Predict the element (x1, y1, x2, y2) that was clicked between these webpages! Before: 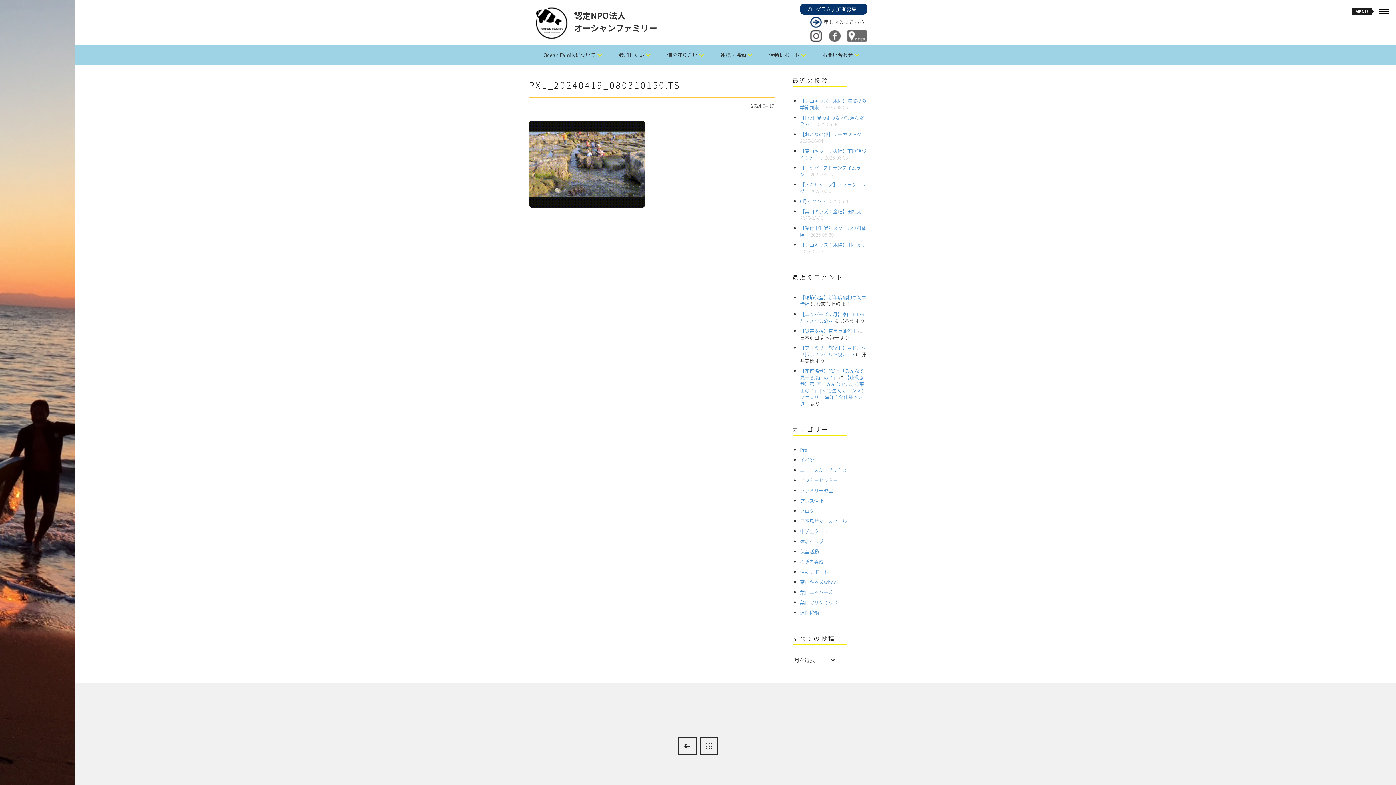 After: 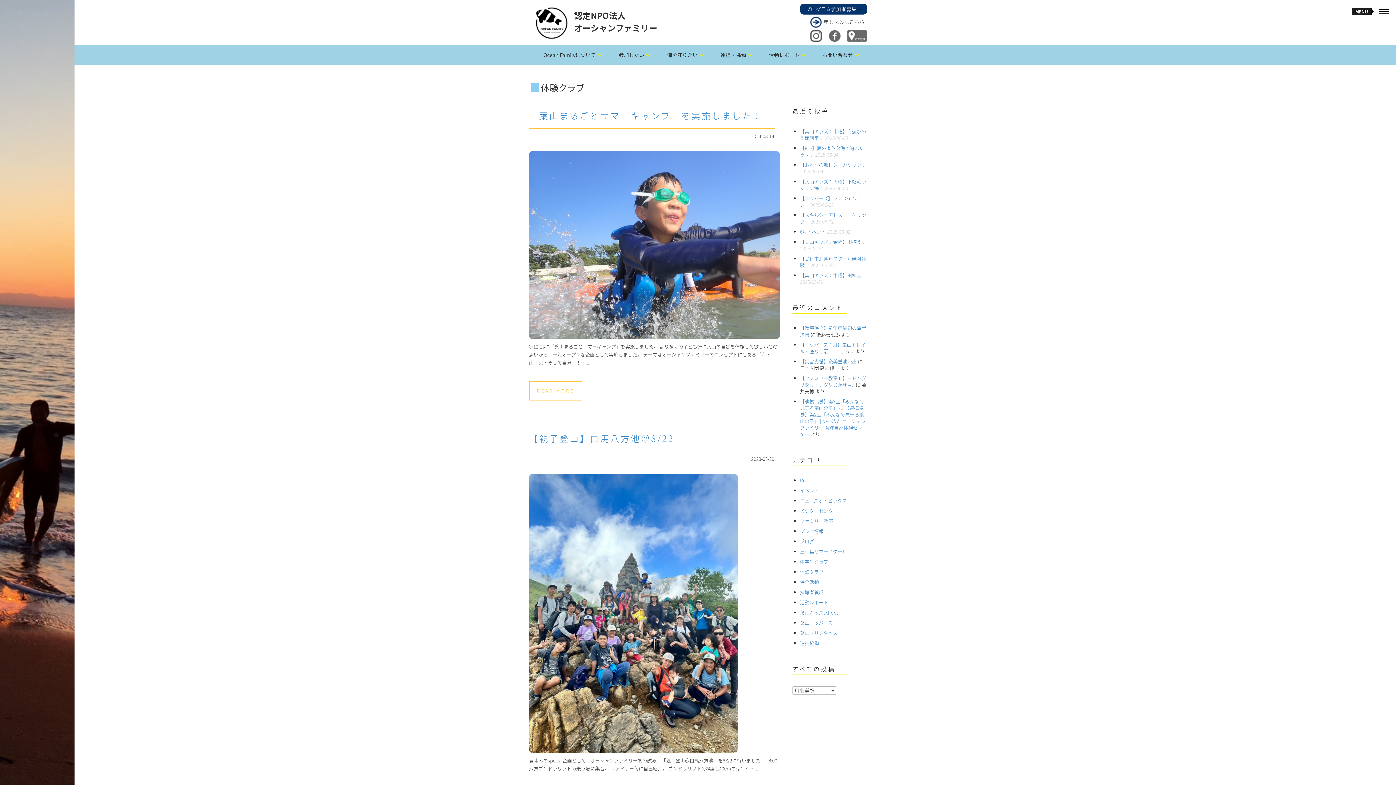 Action: bbox: (800, 538, 823, 545) label: 体験クラブ